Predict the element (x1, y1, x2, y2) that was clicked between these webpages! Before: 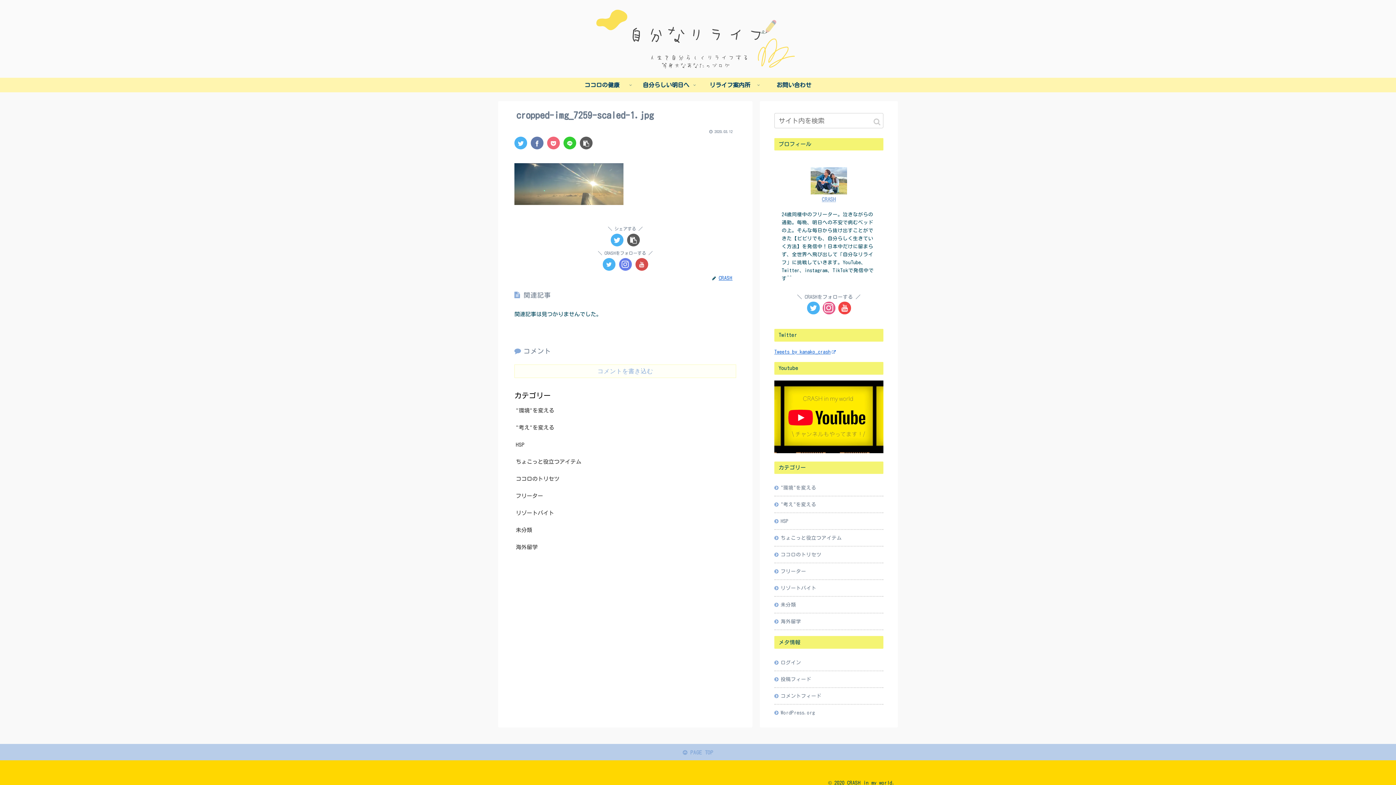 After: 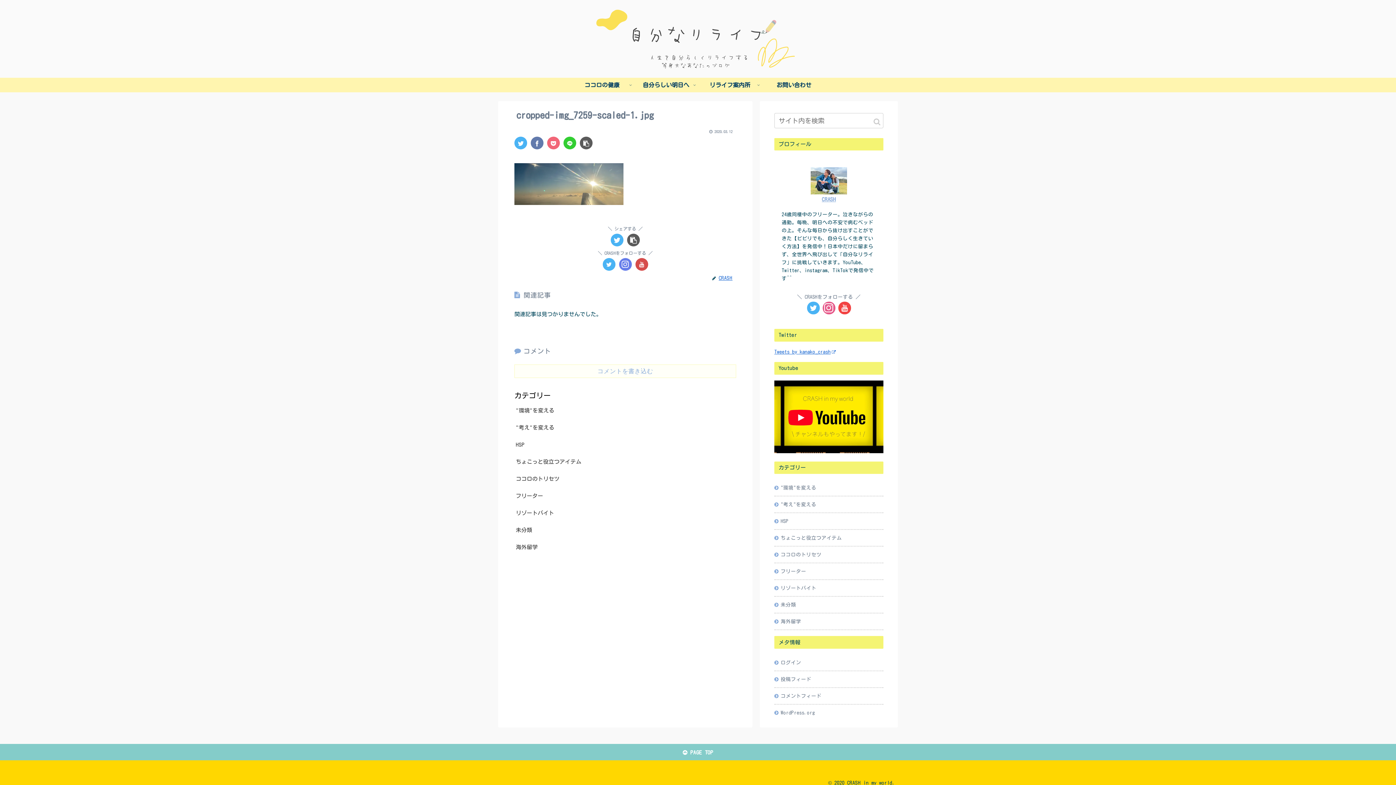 Action: label:  PAGE TOP bbox: (0, 744, 1396, 761)